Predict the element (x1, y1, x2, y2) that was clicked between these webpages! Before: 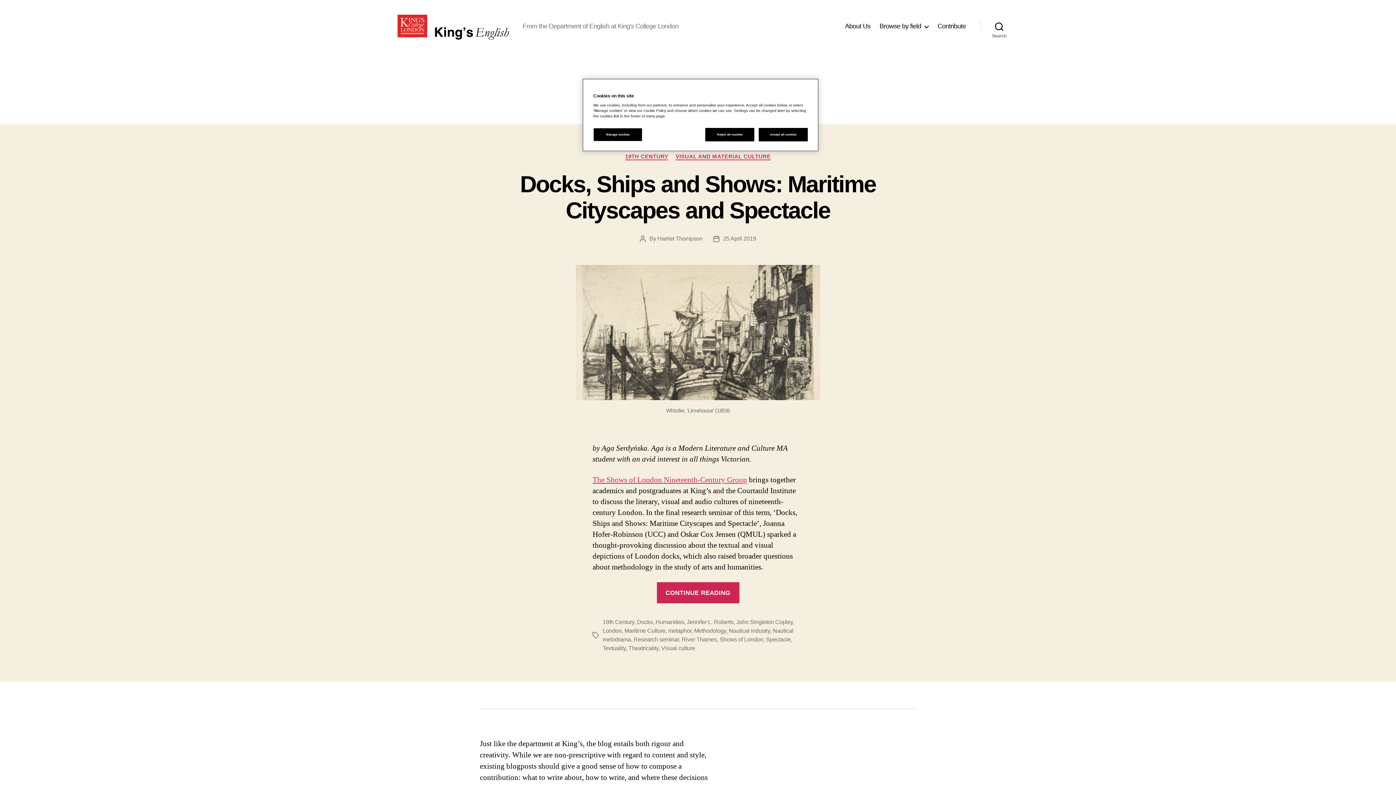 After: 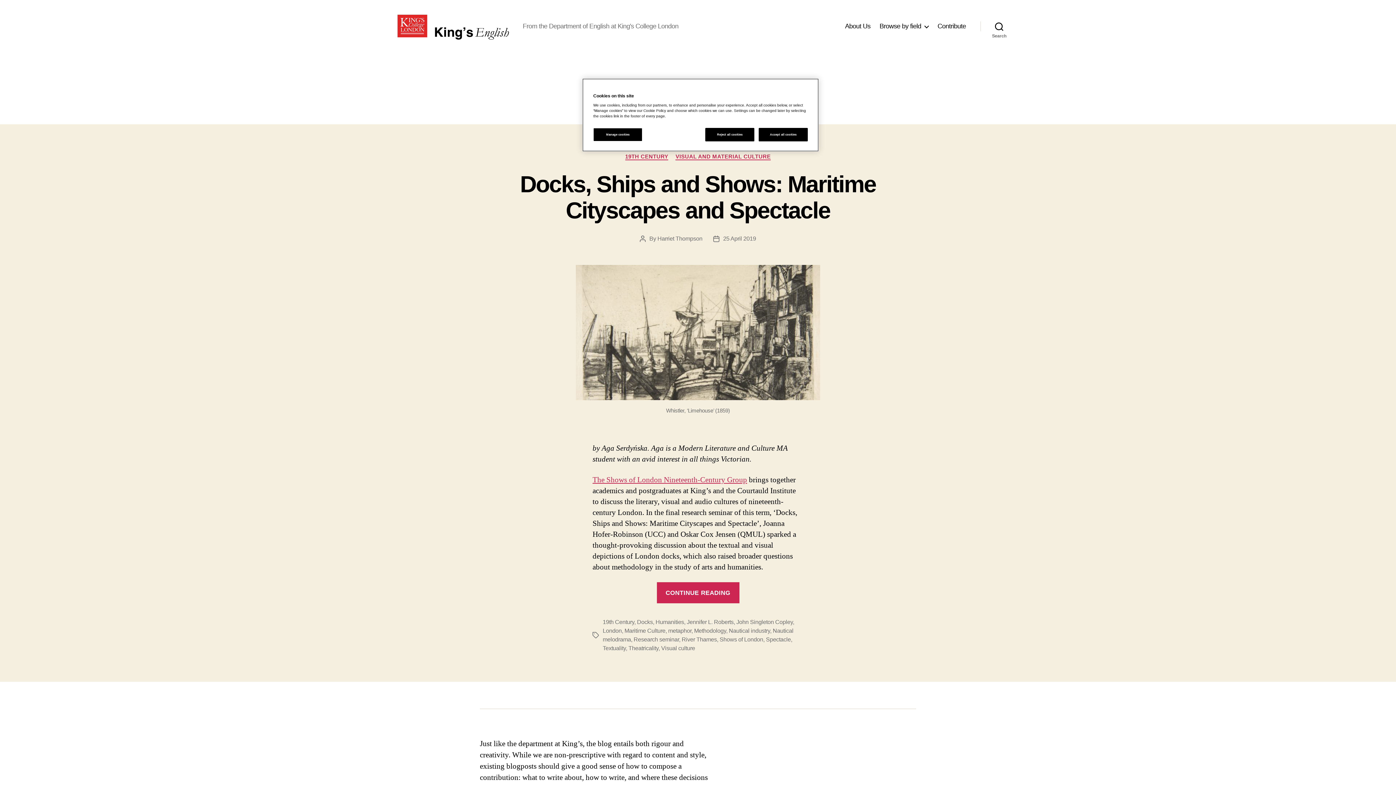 Action: label: John Singleton Copley bbox: (736, 619, 793, 625)